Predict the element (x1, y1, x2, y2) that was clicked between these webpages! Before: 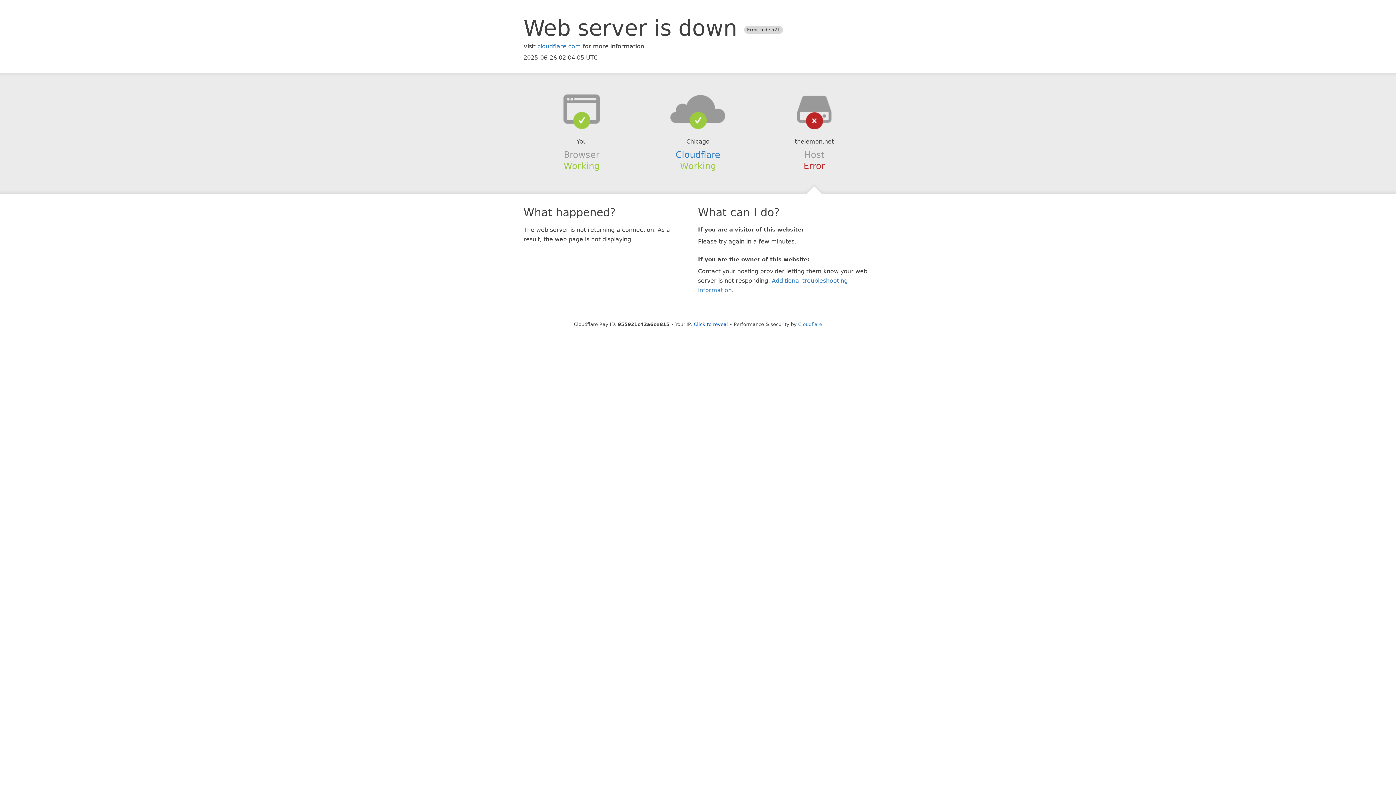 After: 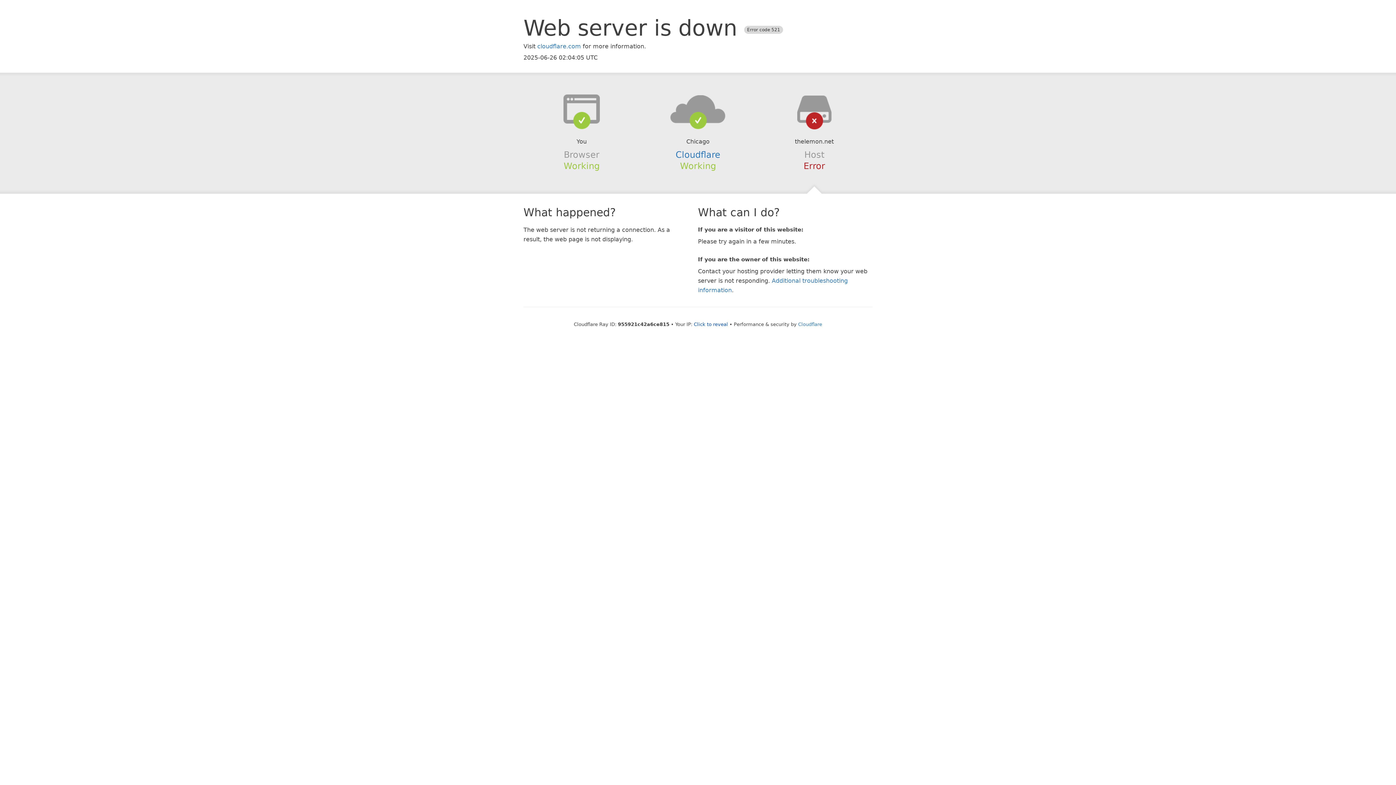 Action: bbox: (639, 94, 756, 123)